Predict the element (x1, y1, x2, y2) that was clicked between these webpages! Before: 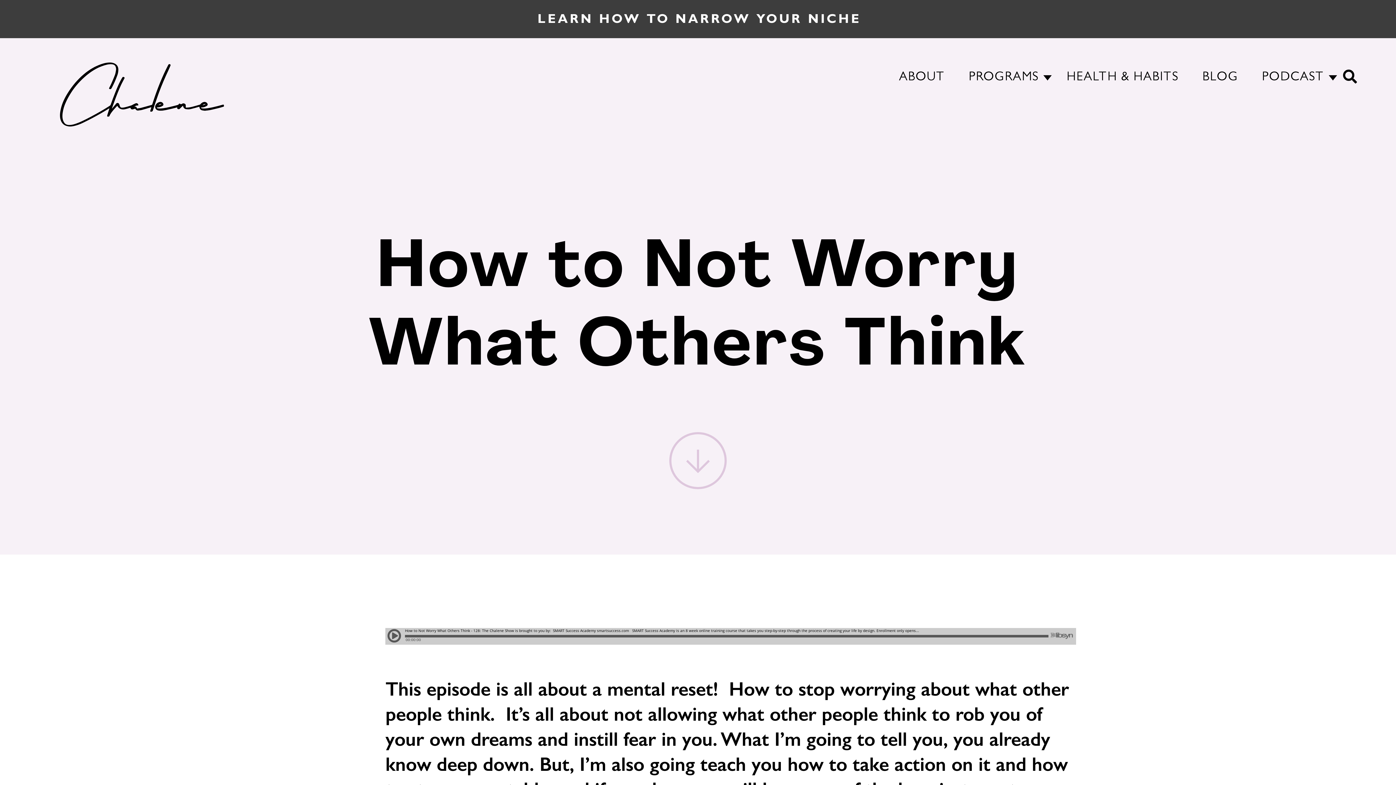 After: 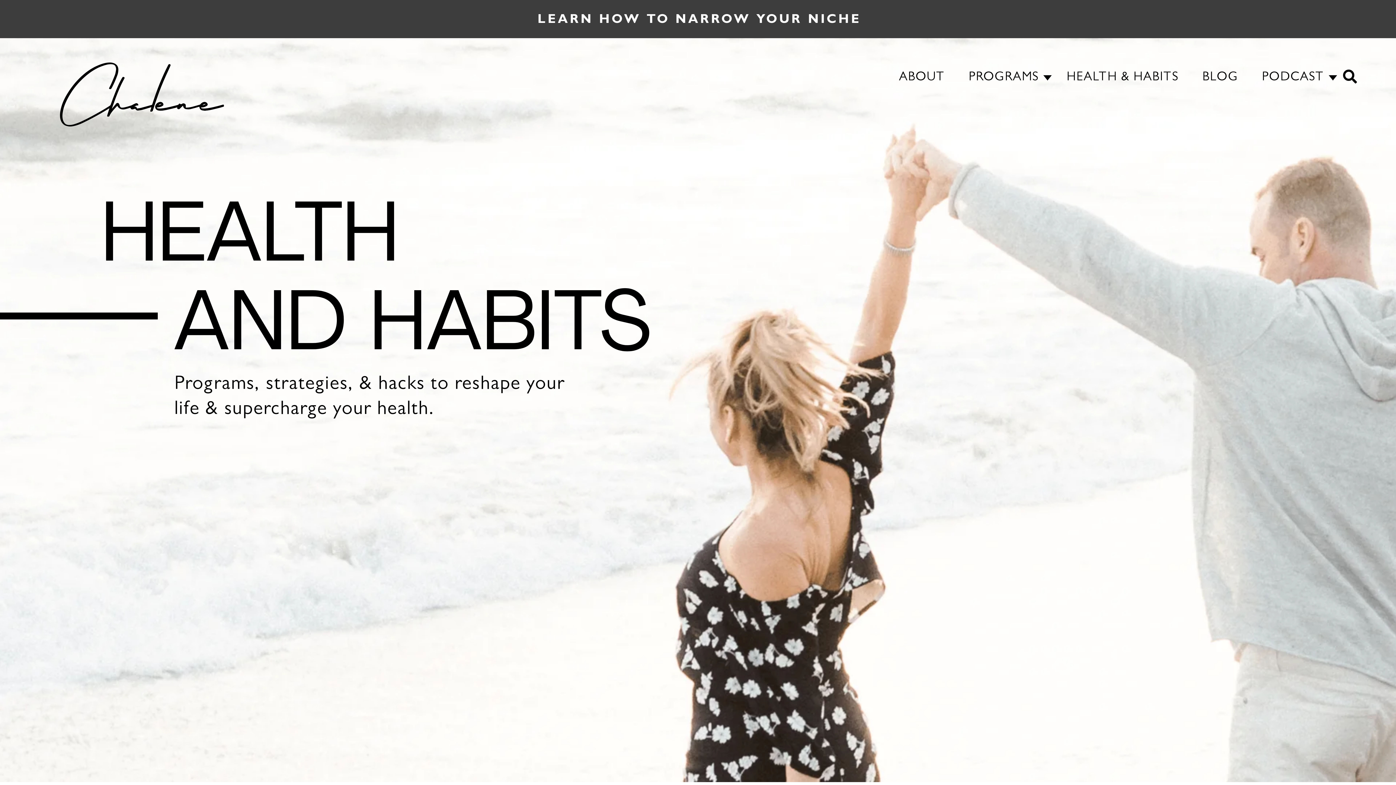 Action: bbox: (1055, 68, 1190, 87) label: HEALTH & HABITS